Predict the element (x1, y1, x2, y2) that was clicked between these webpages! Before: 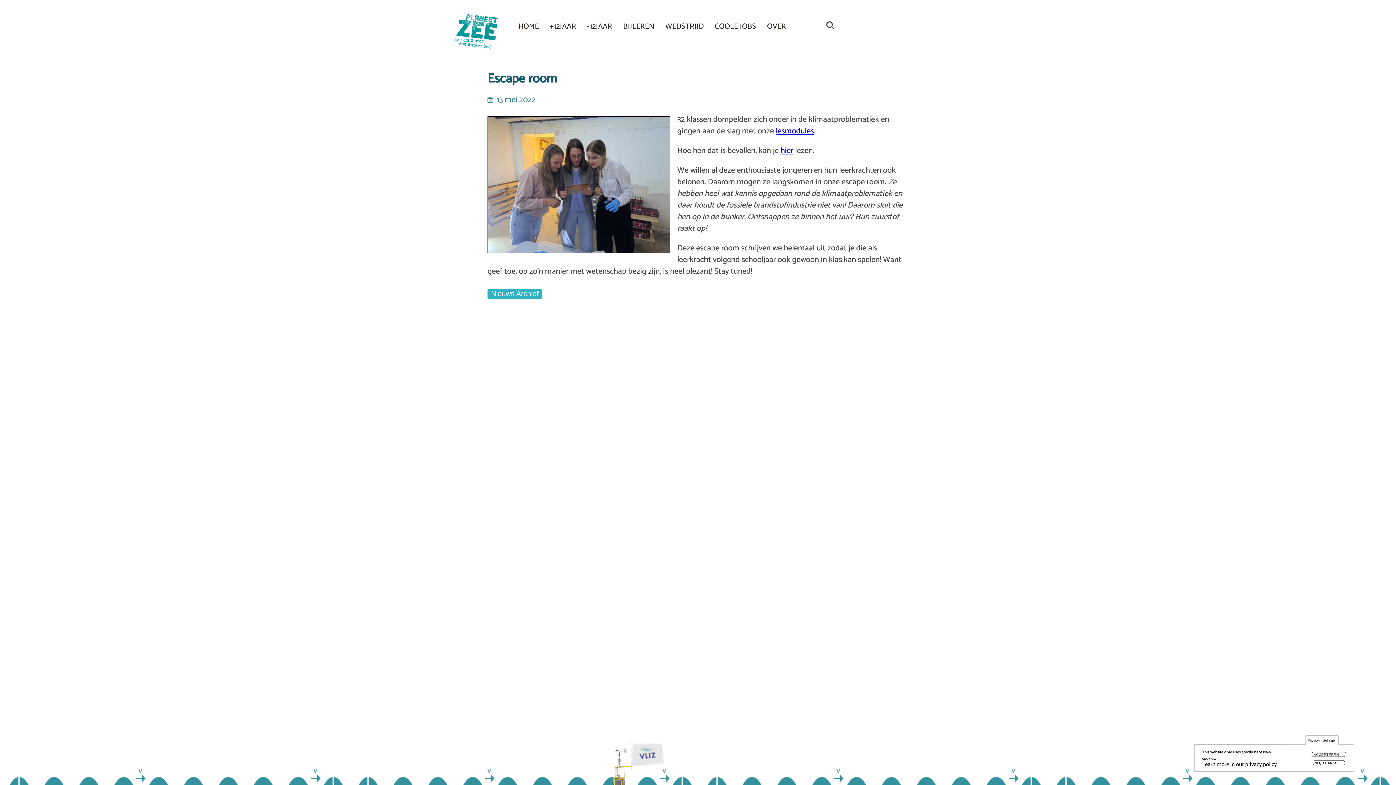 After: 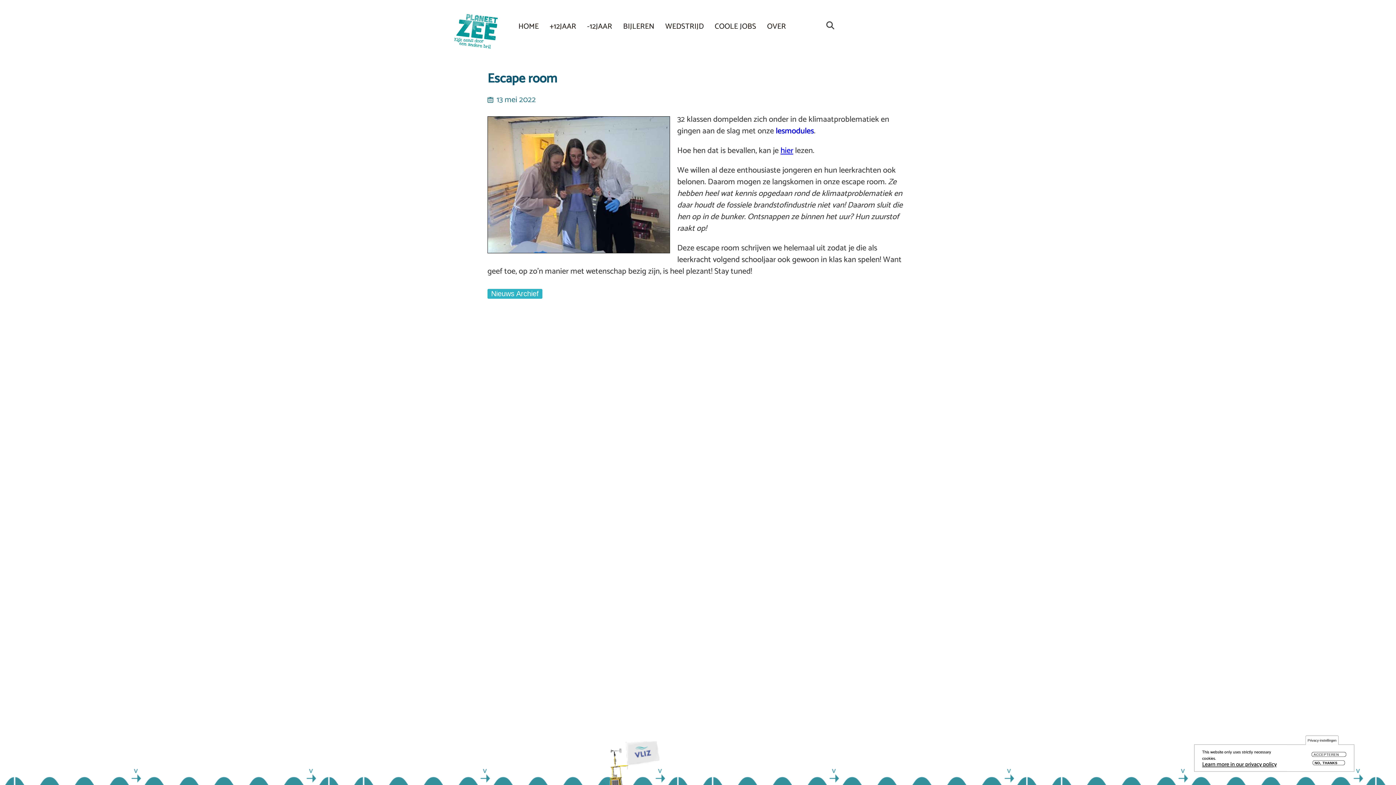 Action: label: lesmodules bbox: (776, 124, 814, 137)